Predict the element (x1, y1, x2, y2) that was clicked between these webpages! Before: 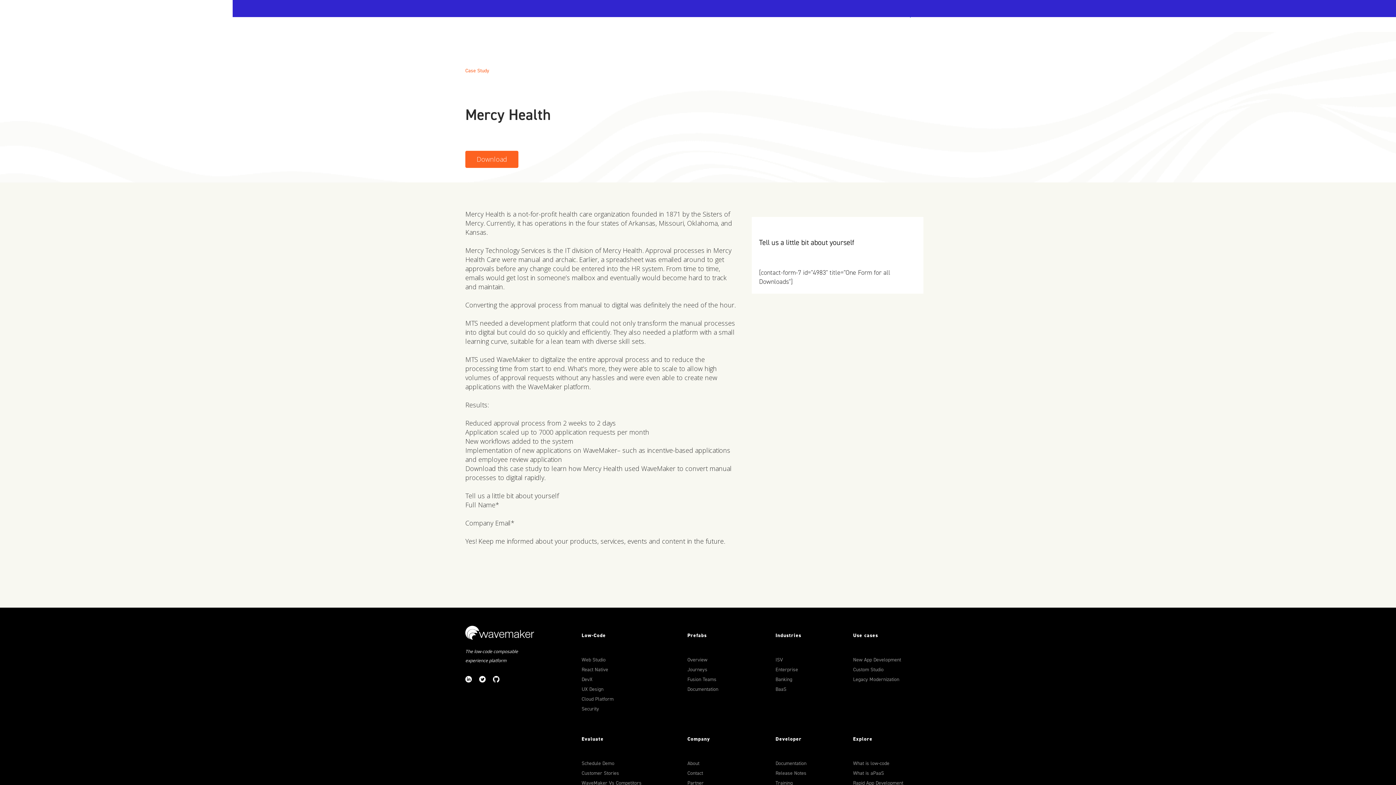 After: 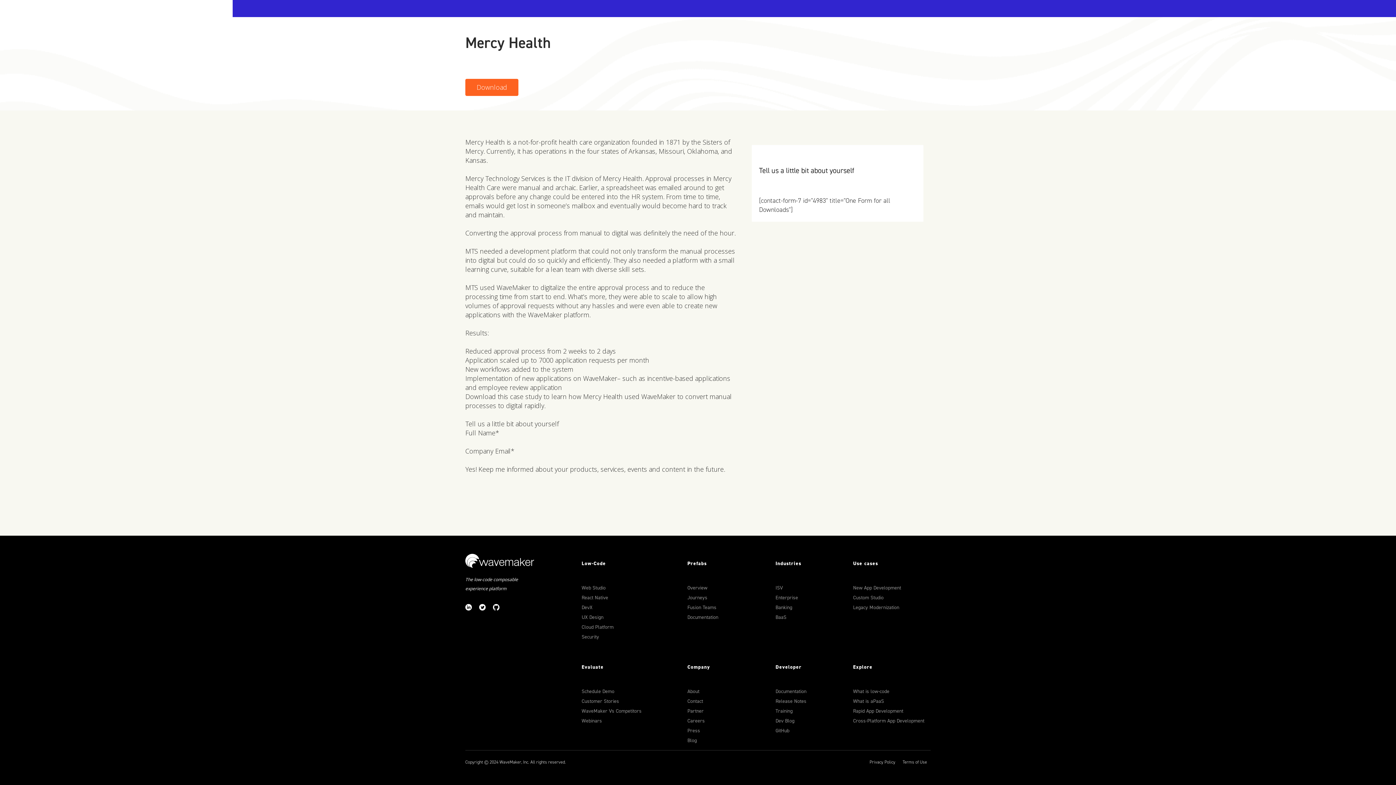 Action: bbox: (465, 150, 518, 168) label: Download